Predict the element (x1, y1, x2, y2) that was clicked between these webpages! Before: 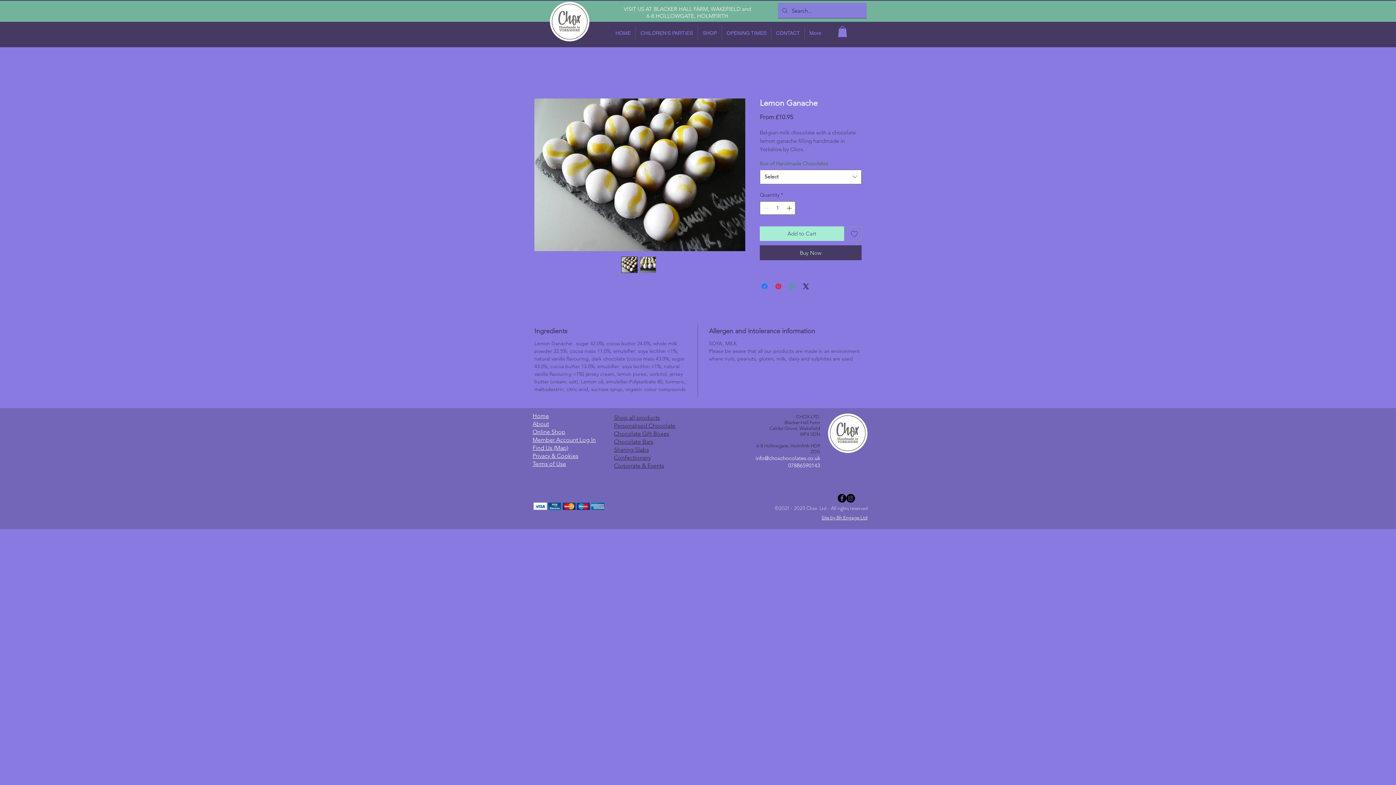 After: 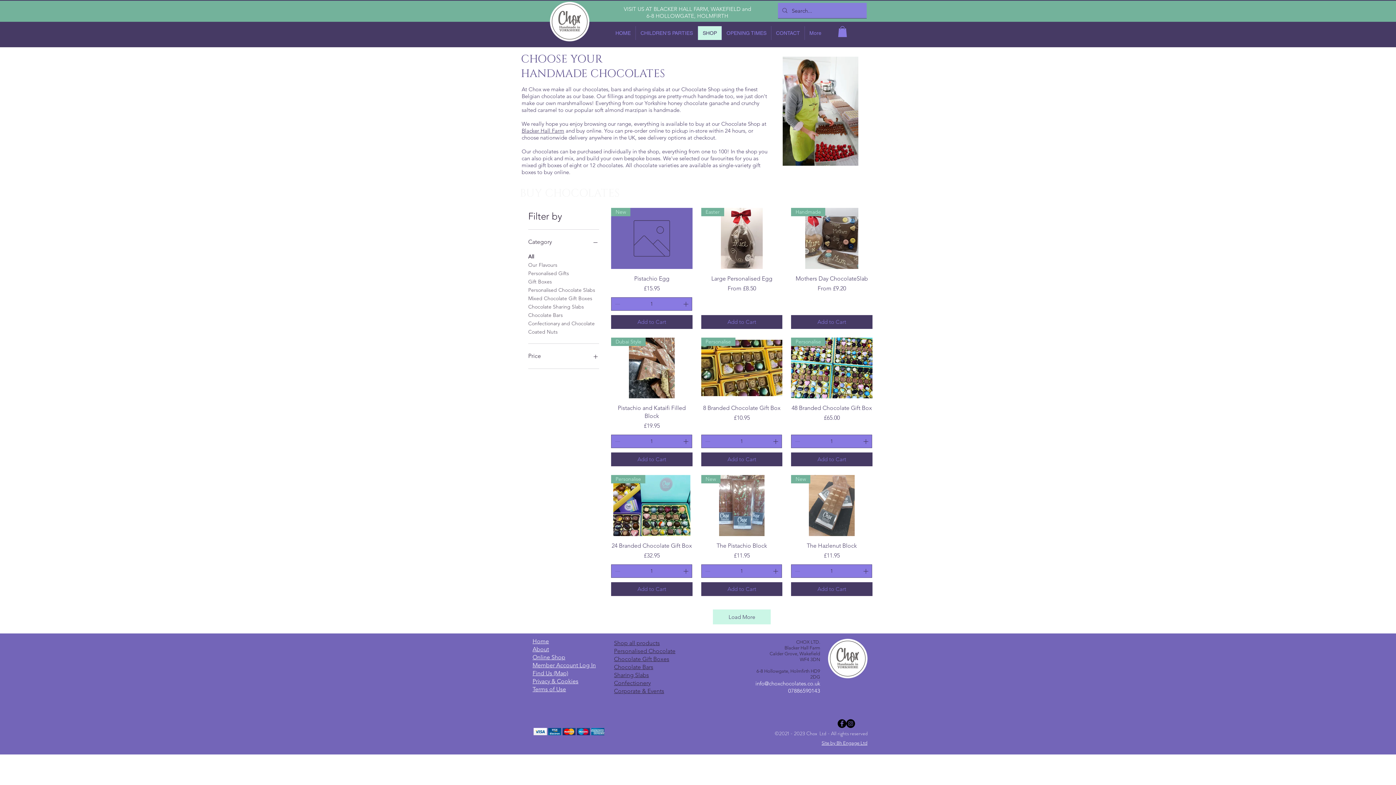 Action: label: Shop all products bbox: (614, 414, 660, 421)